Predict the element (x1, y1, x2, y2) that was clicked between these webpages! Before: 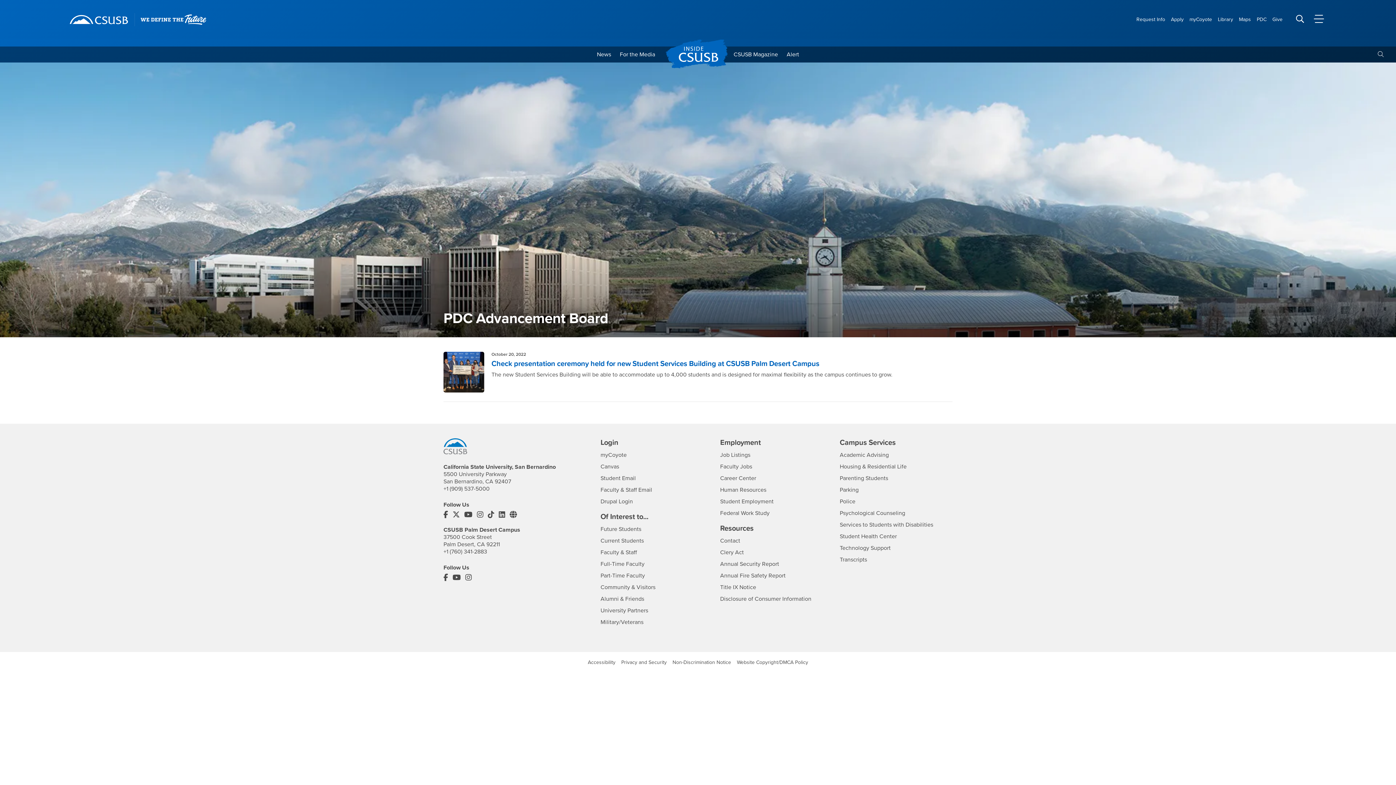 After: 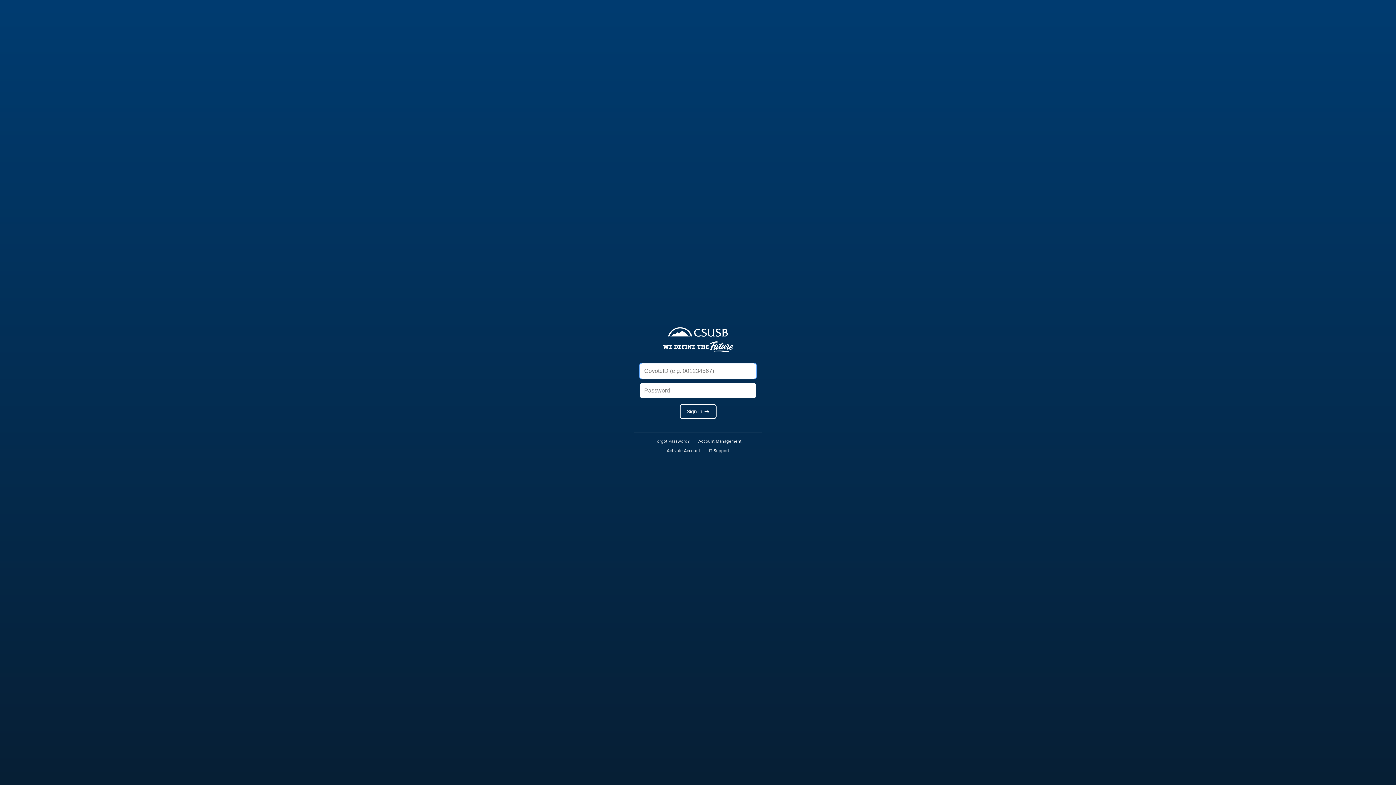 Action: bbox: (600, 486, 652, 493) label: Faculty & Staff Email
Login